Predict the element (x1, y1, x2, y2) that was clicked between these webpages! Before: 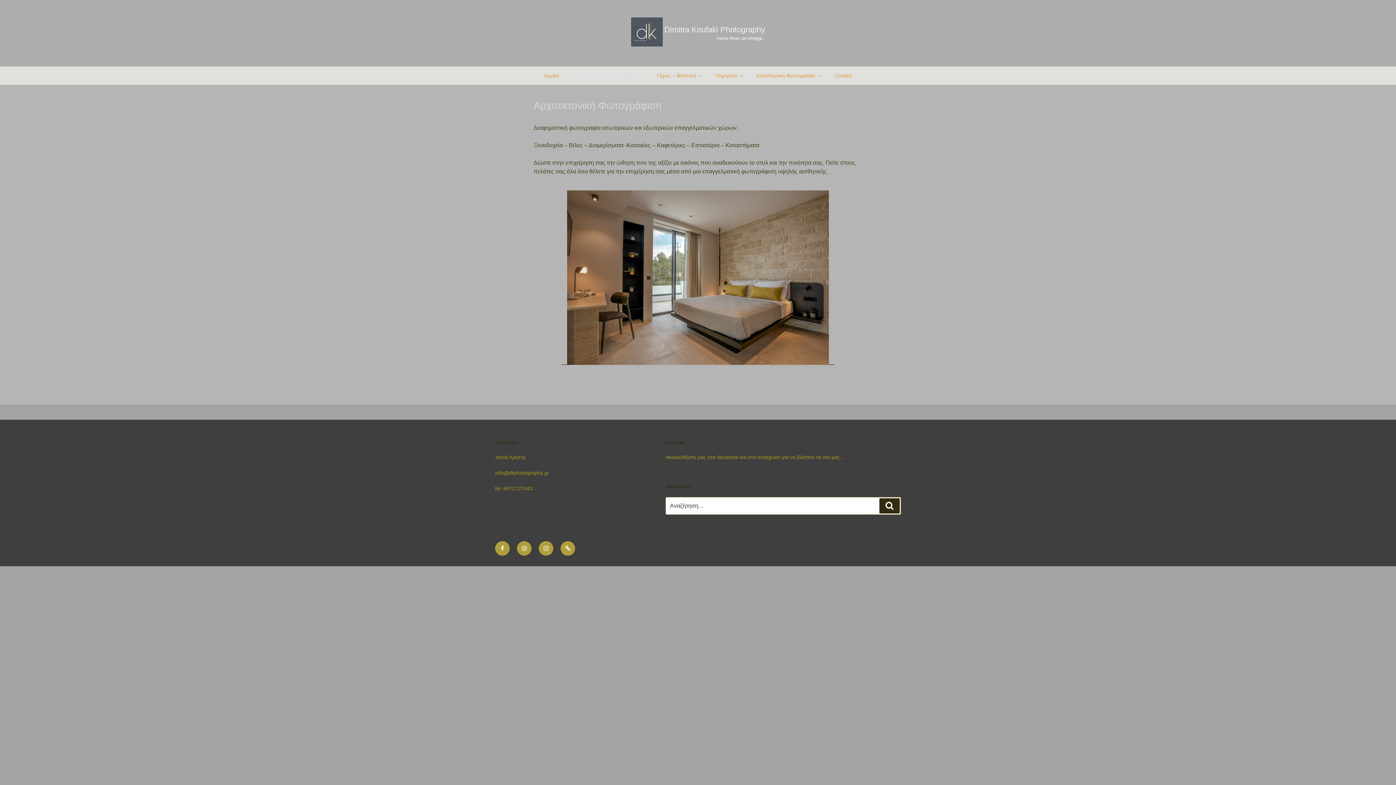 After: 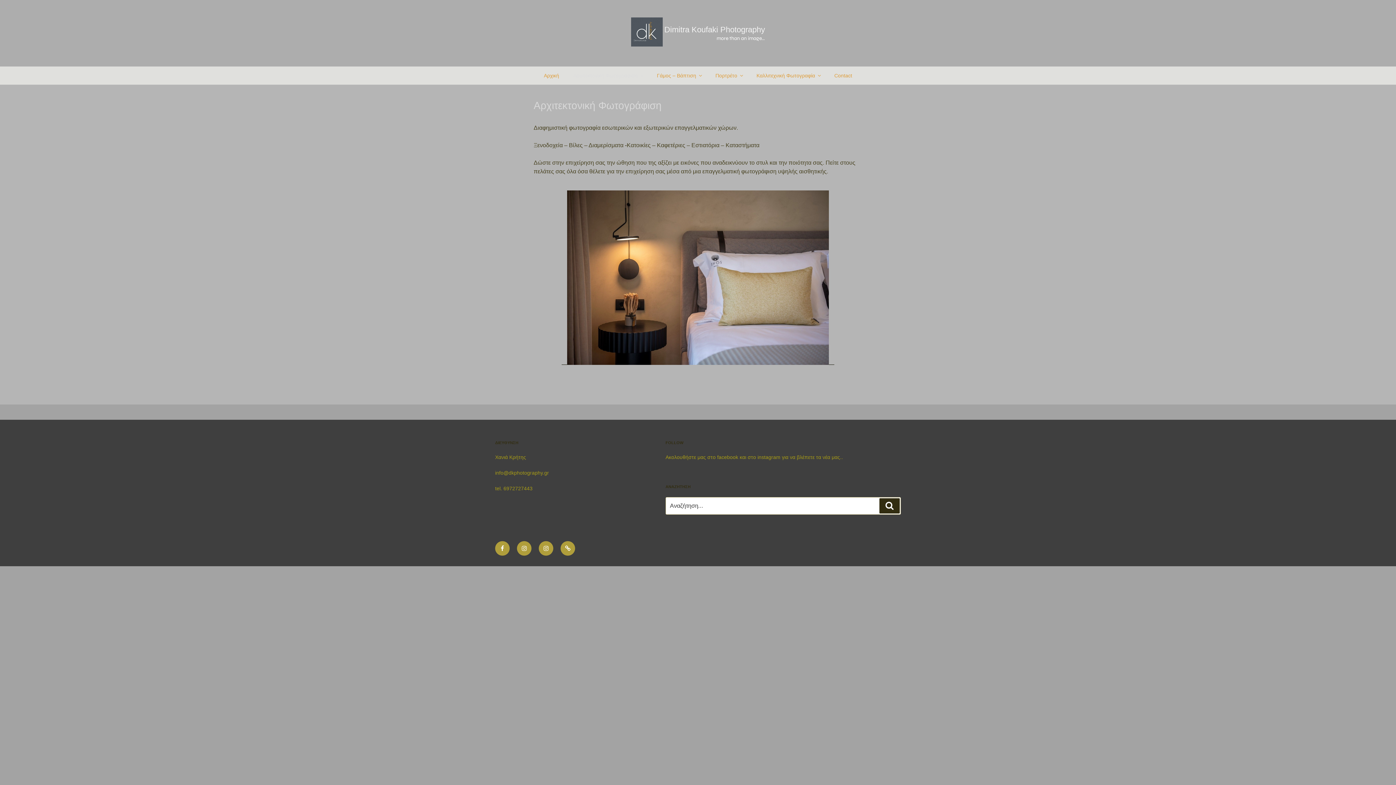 Action: label: Αρχιτεκτονική Φωτογράφιση bbox: (567, 70, 649, 80)